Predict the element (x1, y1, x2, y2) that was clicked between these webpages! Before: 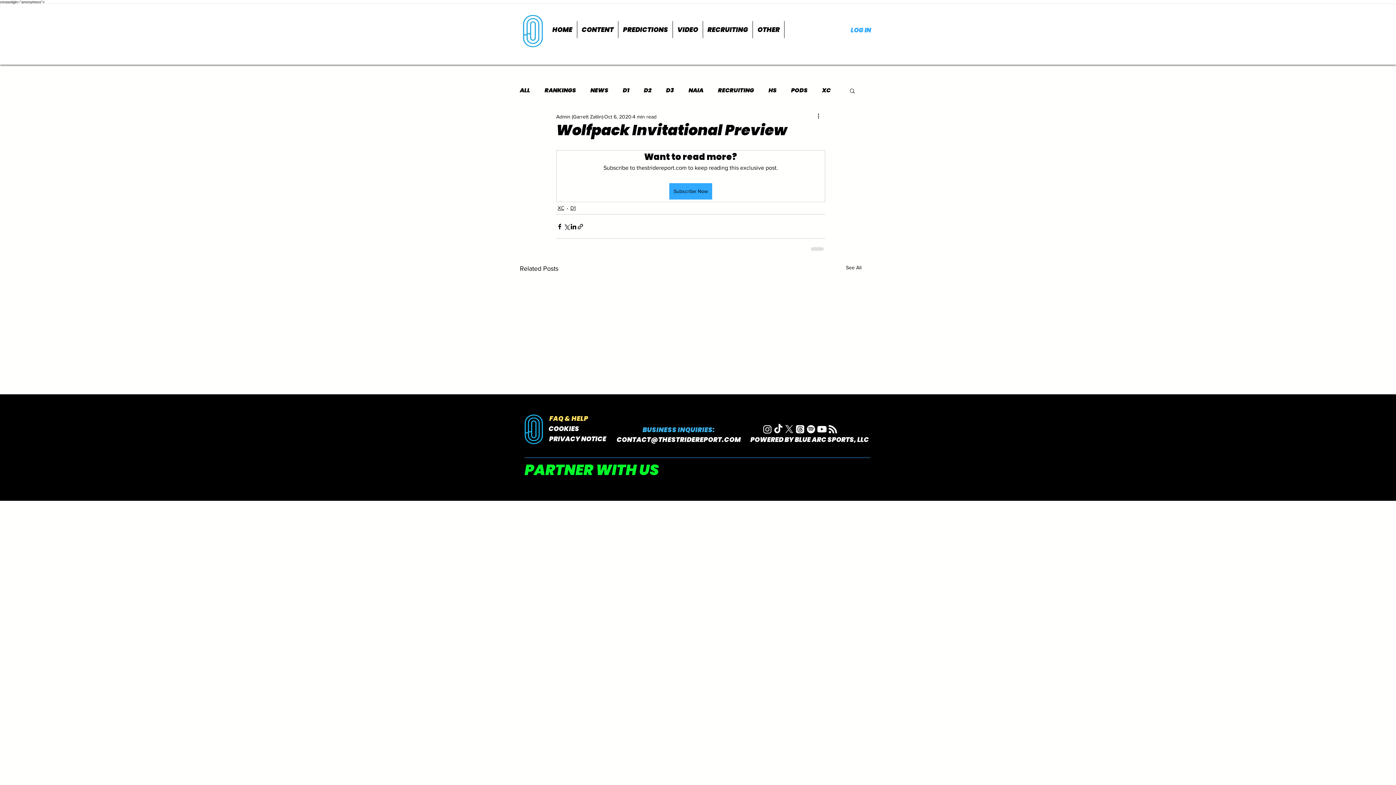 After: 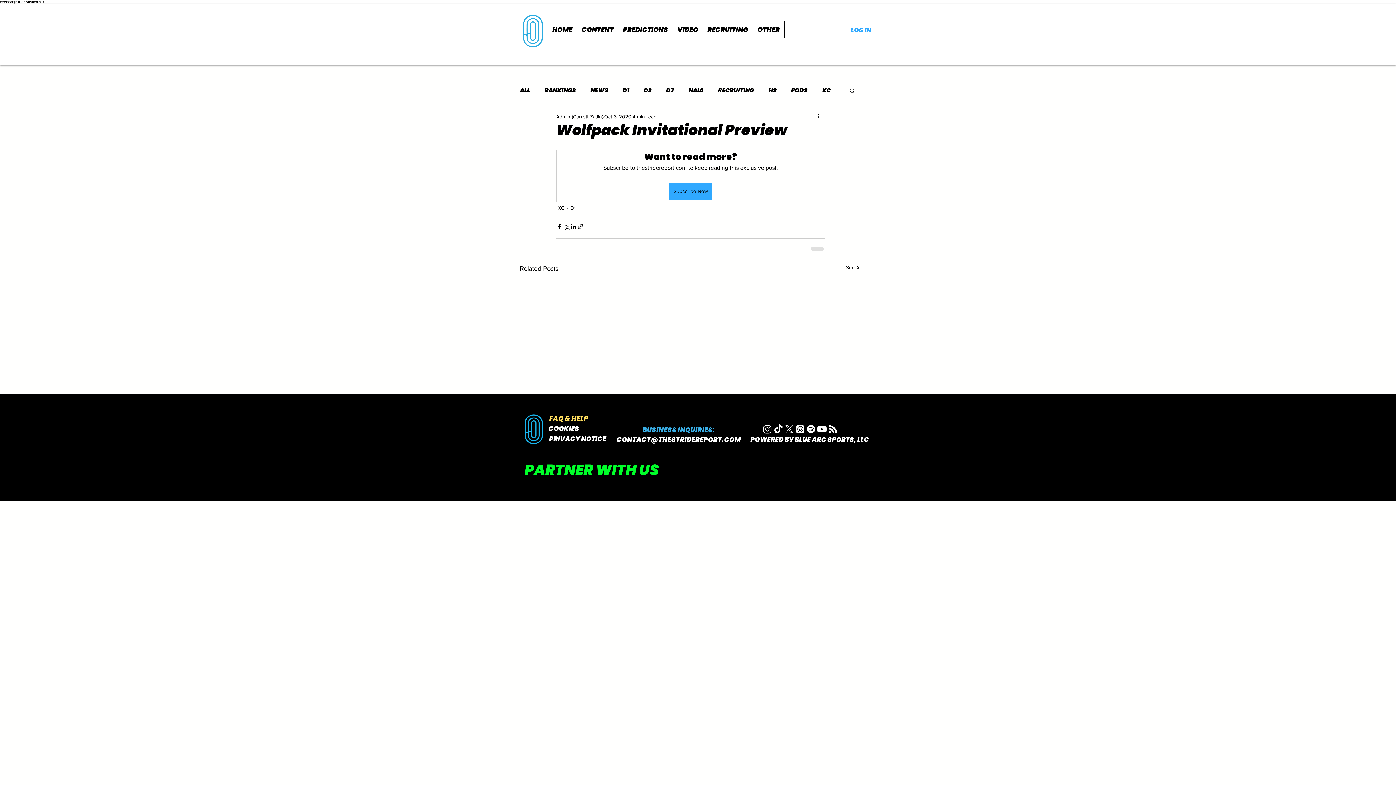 Action: label: RECRUITING bbox: (703, 21, 753, 38)